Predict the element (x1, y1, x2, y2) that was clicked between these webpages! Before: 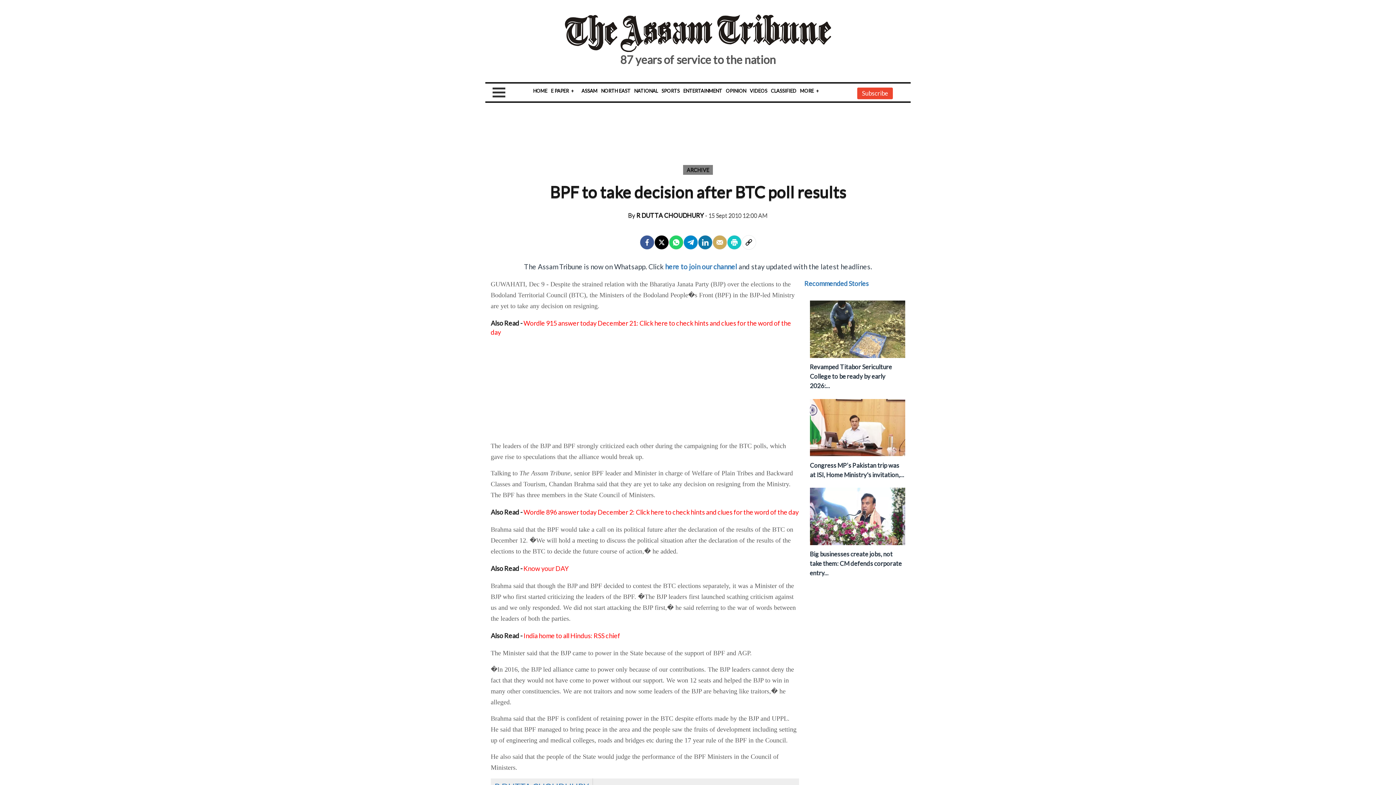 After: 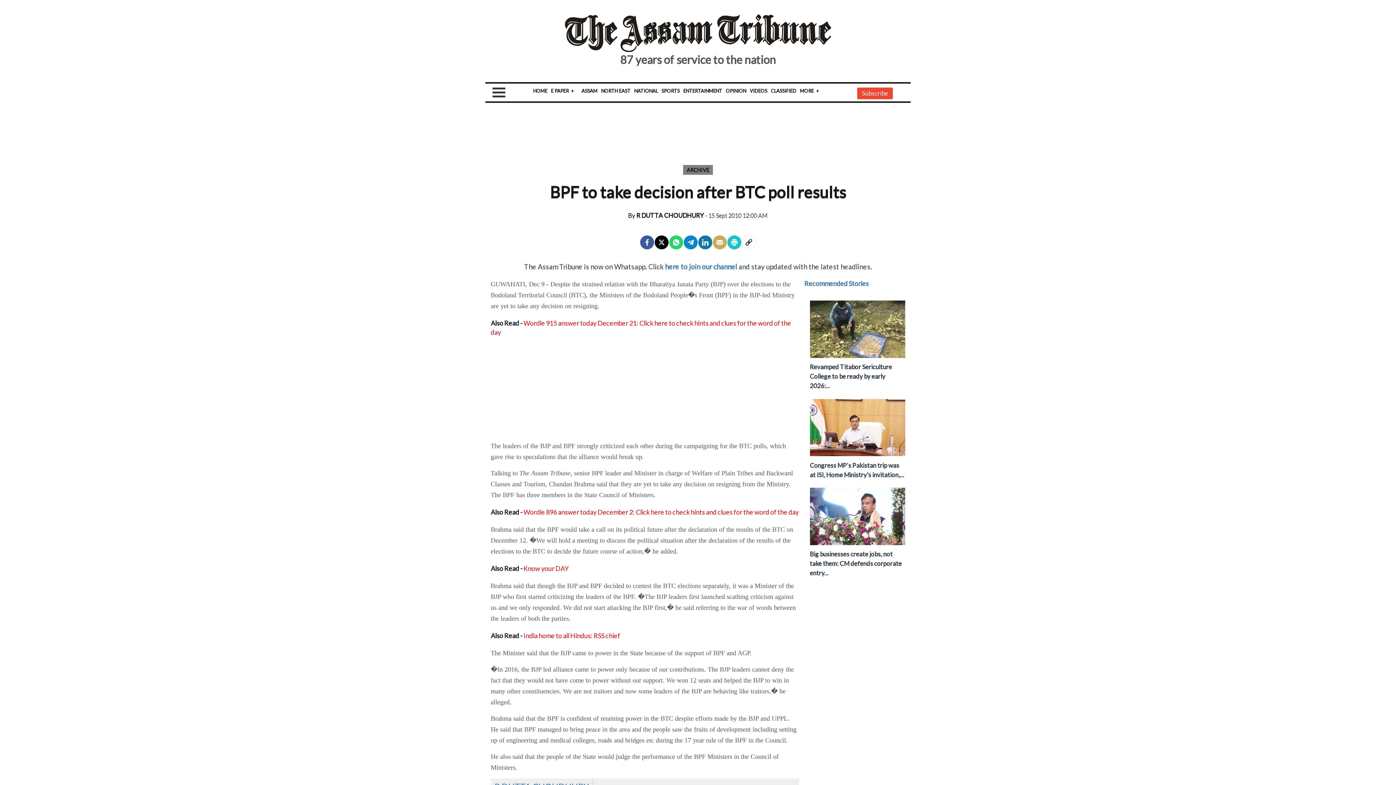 Action: bbox: (654, 278, 669, 293) label: Twitter